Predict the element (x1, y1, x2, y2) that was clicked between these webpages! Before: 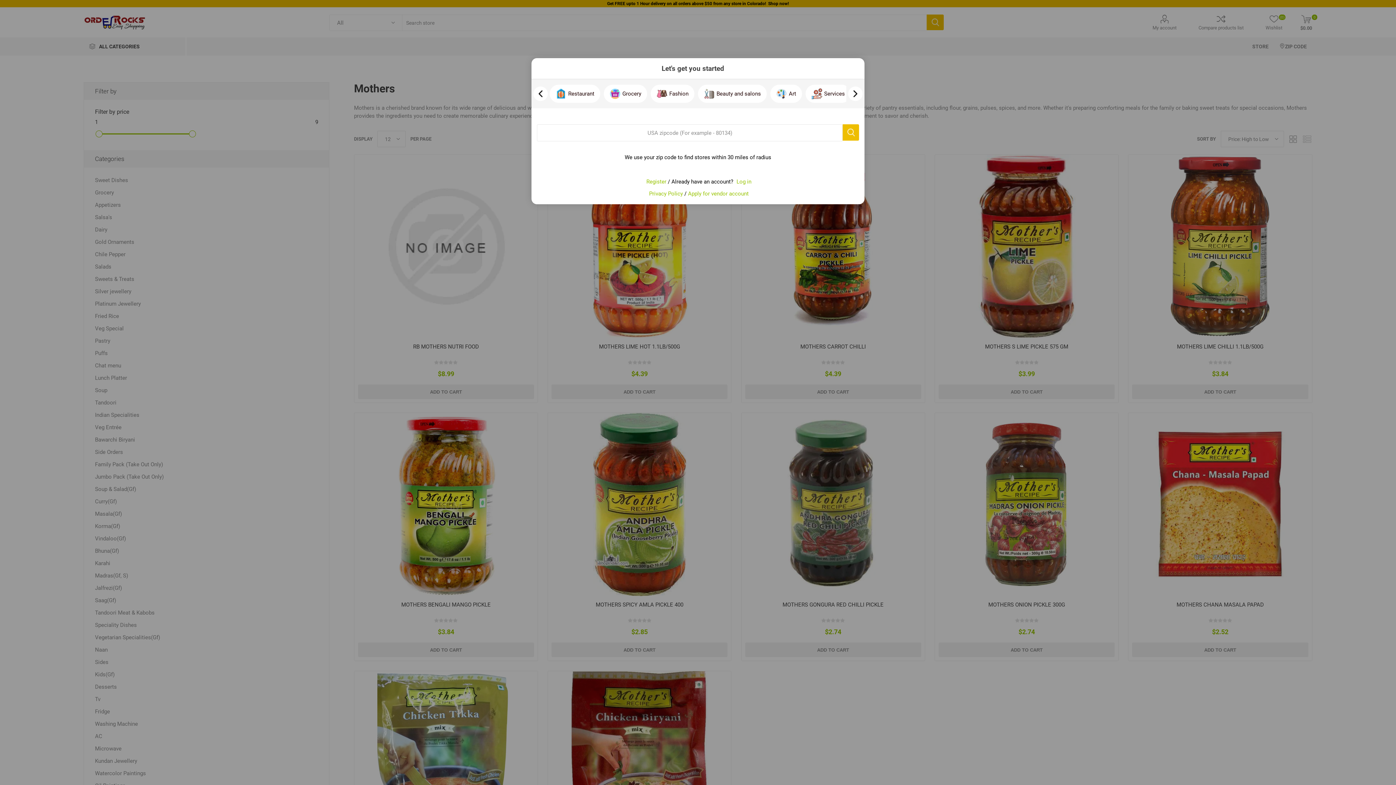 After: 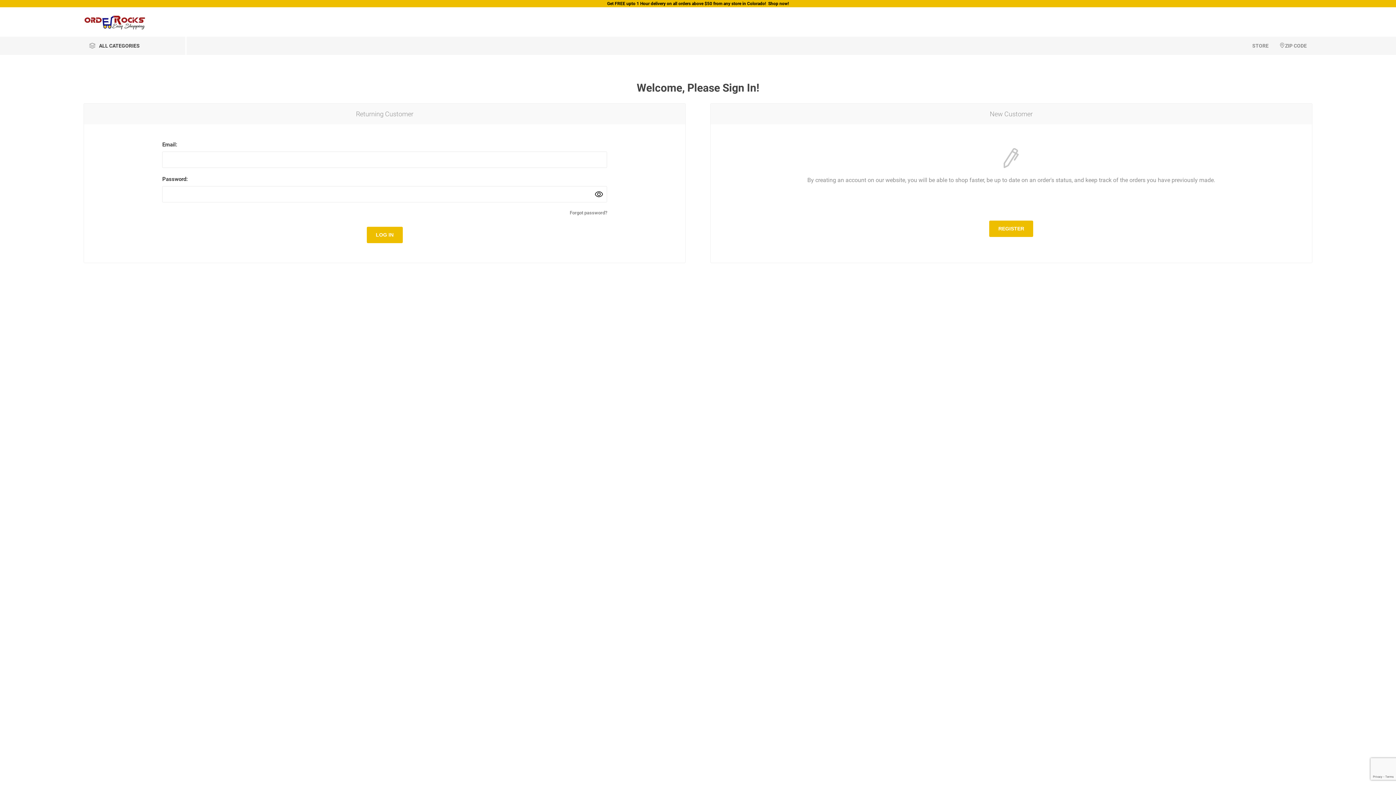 Action: bbox: (736, 178, 751, 185) label: Log in